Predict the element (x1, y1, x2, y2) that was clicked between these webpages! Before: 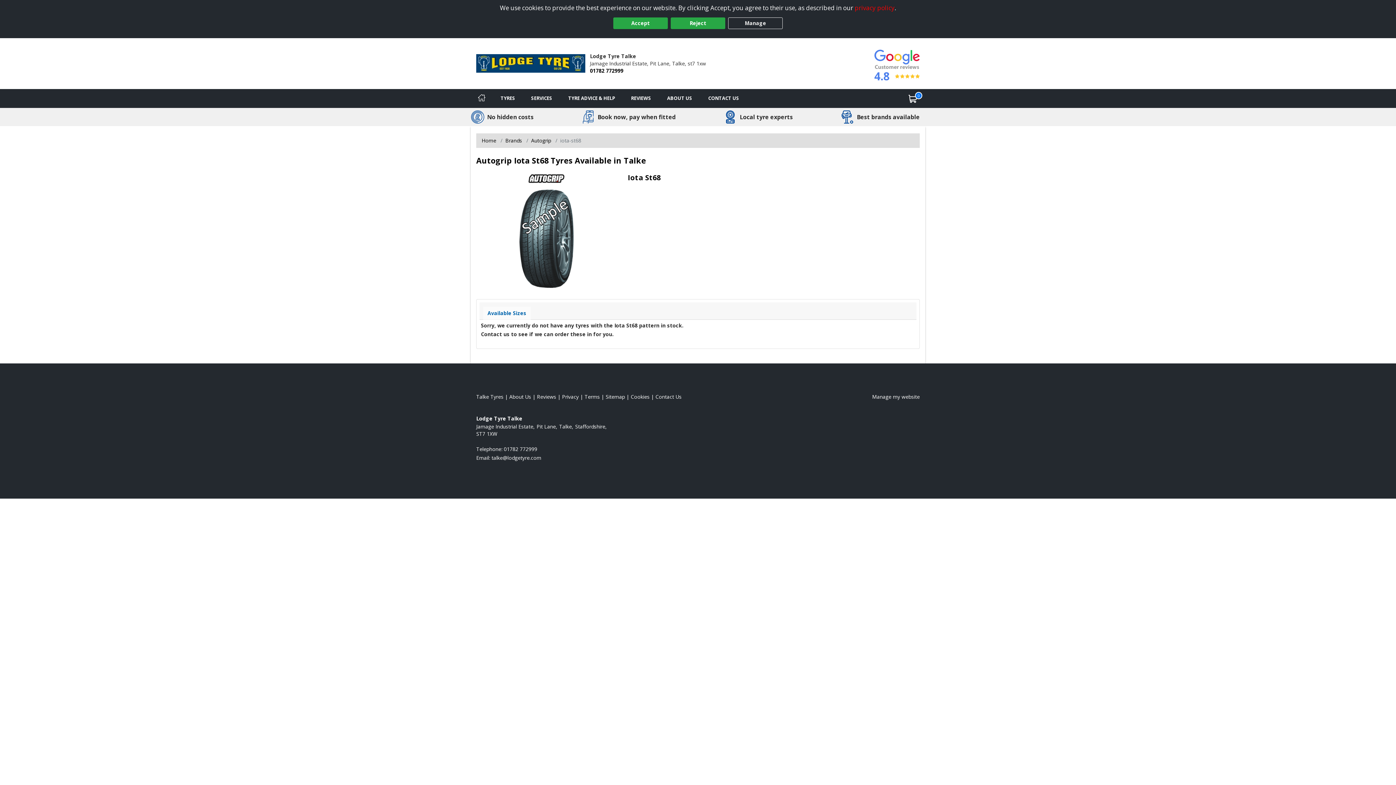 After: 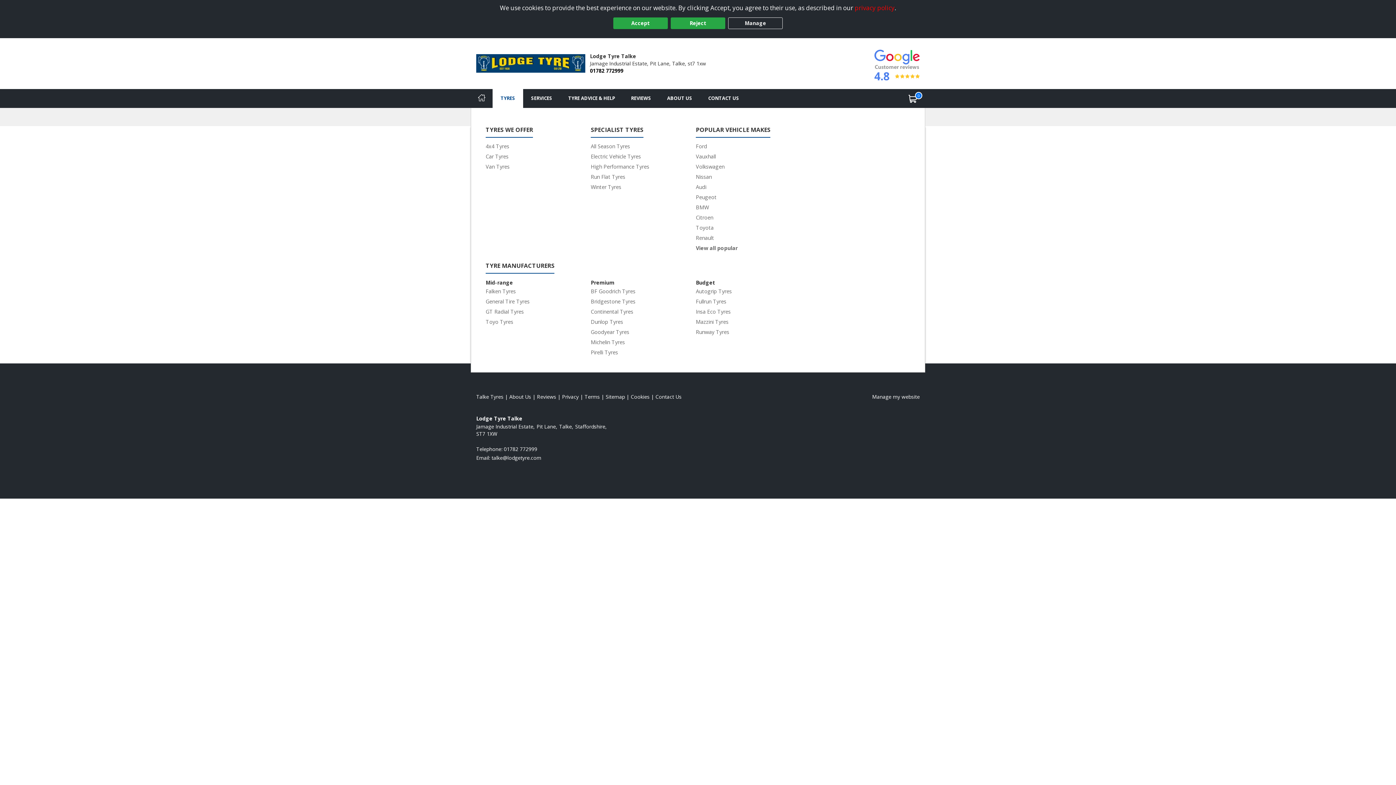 Action: label: Tyres bbox: (492, 89, 523, 107)